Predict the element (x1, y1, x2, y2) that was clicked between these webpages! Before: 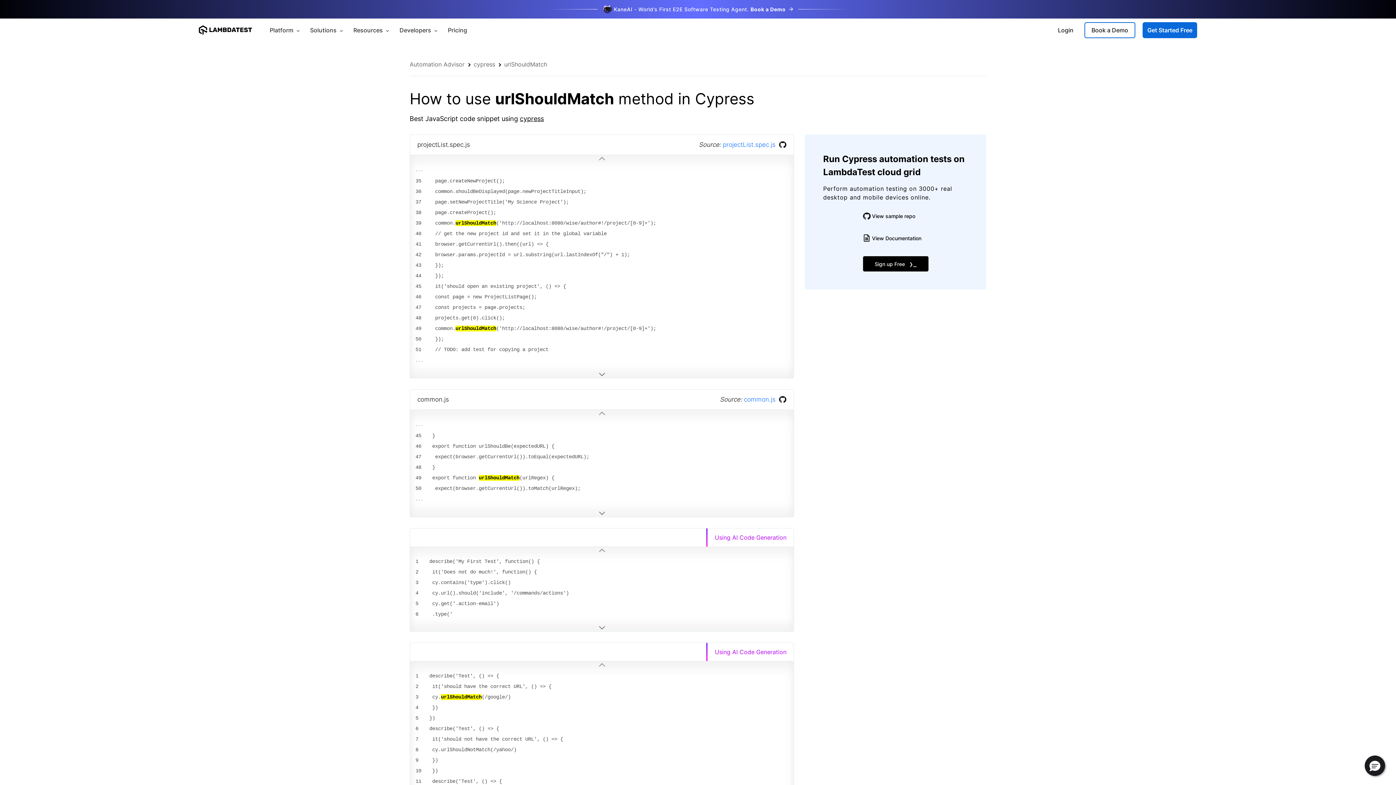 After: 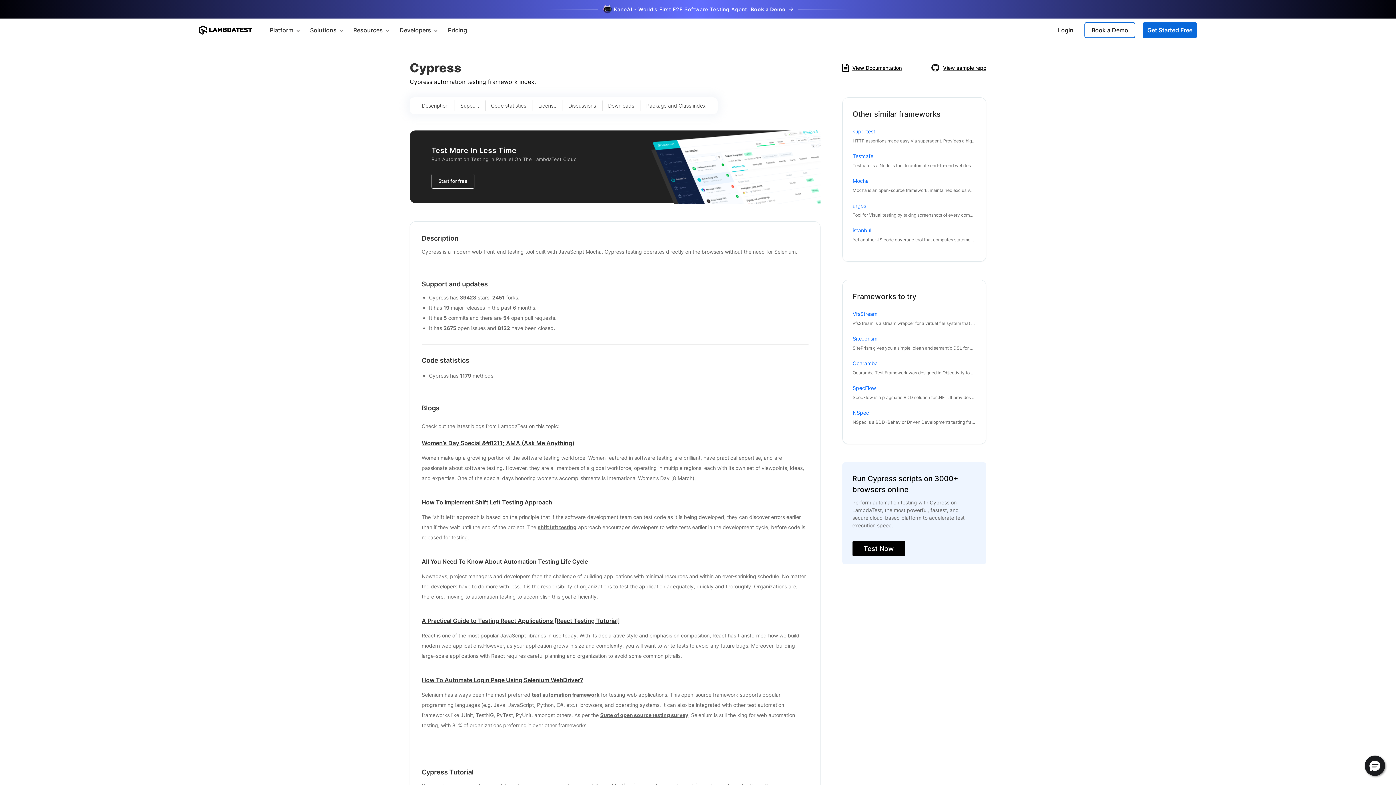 Action: bbox: (473, 60, 495, 67) label: cypress